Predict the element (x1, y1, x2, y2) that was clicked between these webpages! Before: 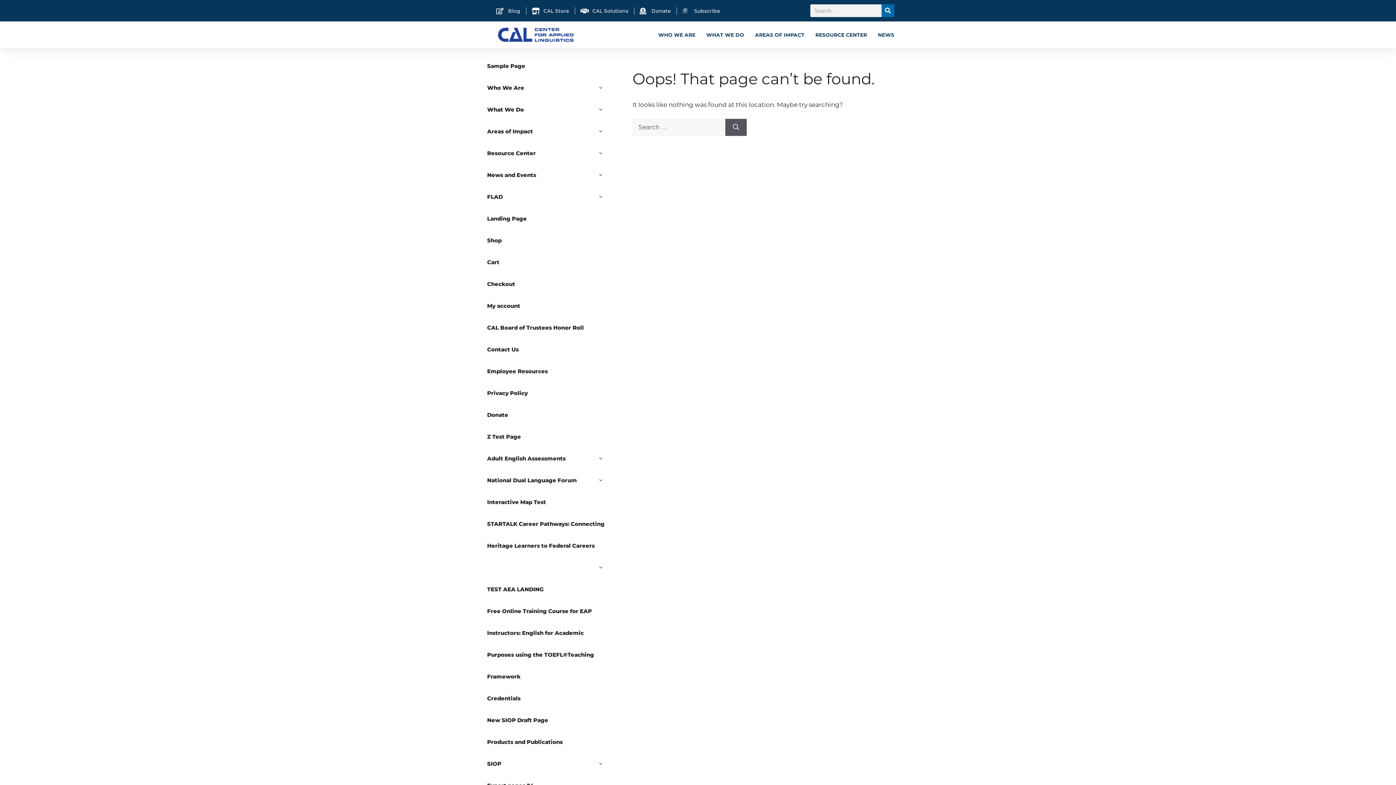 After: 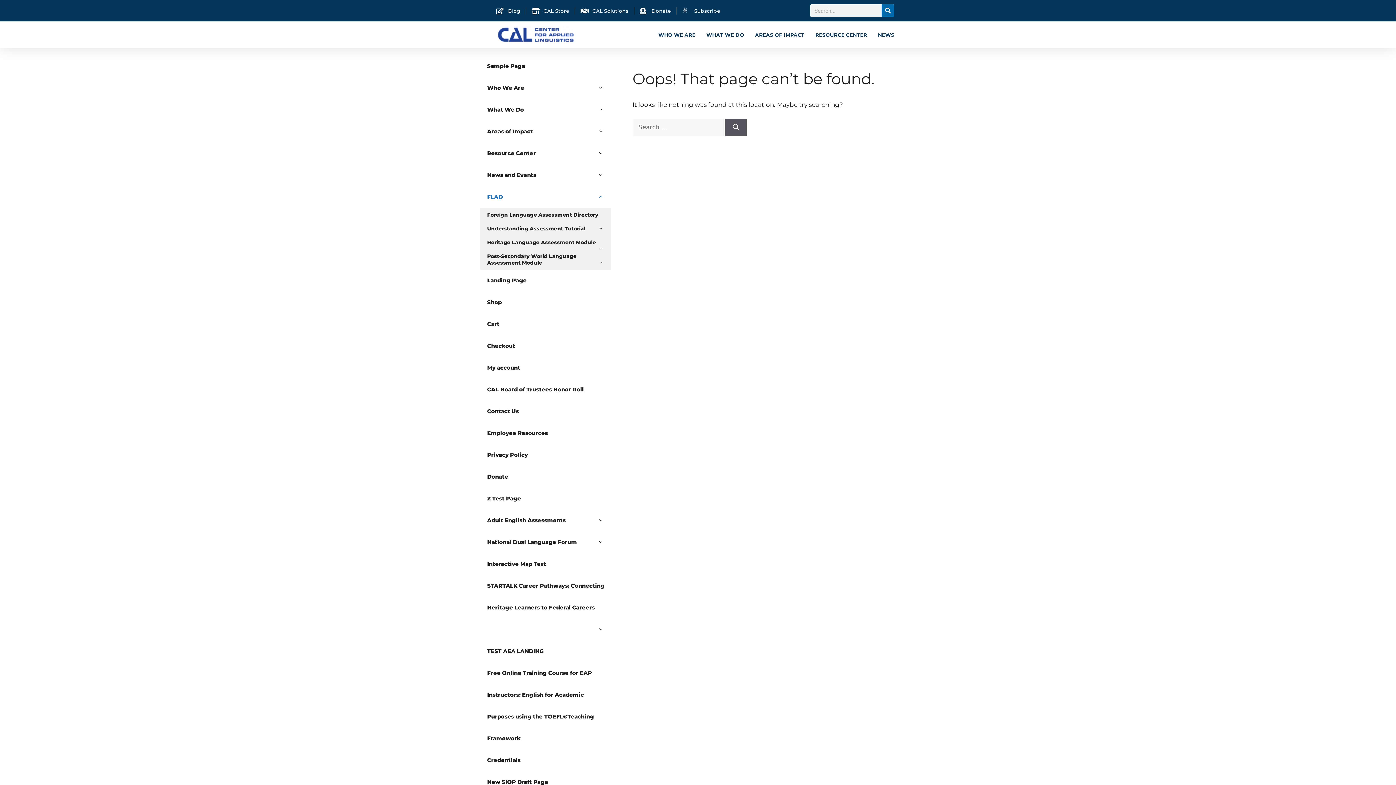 Action: bbox: (480, 186, 610, 208) label: FLAD